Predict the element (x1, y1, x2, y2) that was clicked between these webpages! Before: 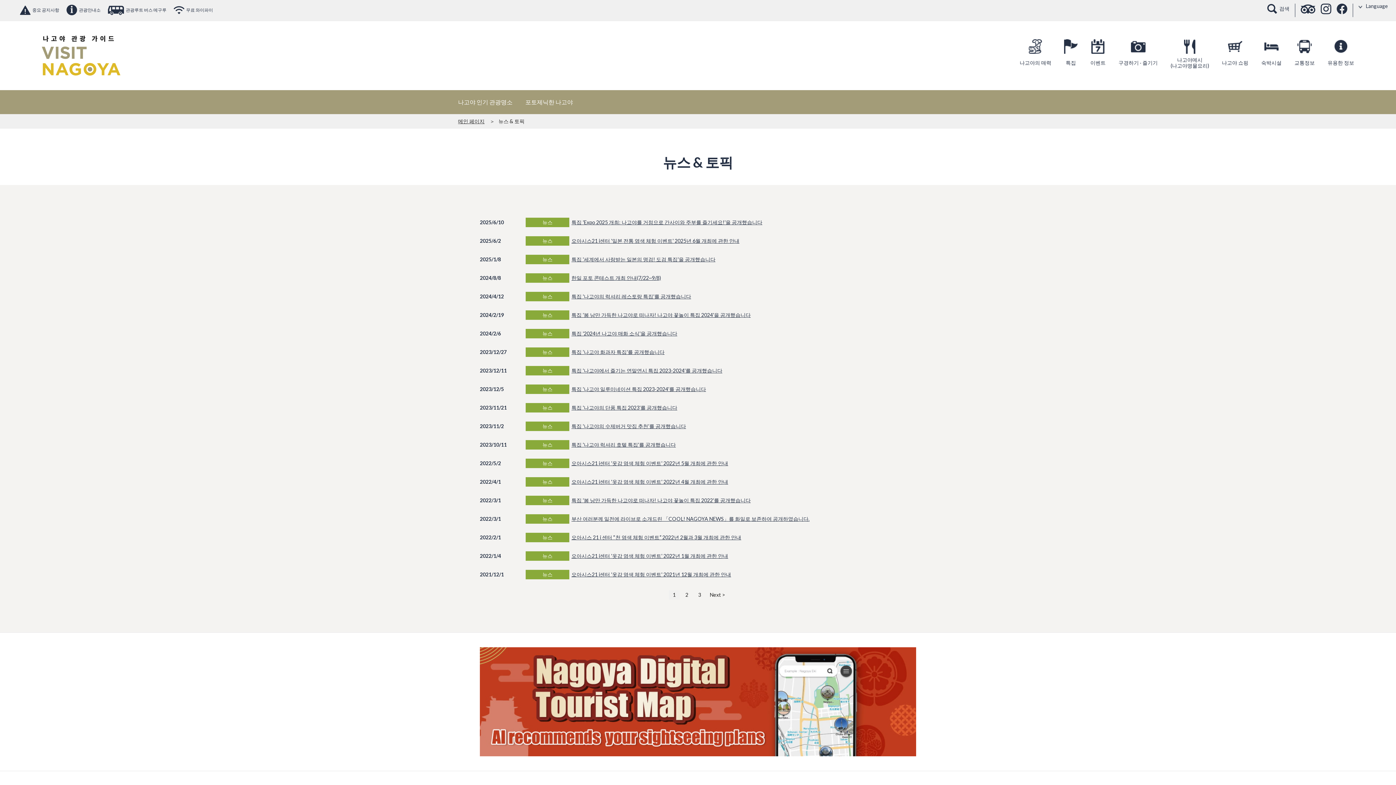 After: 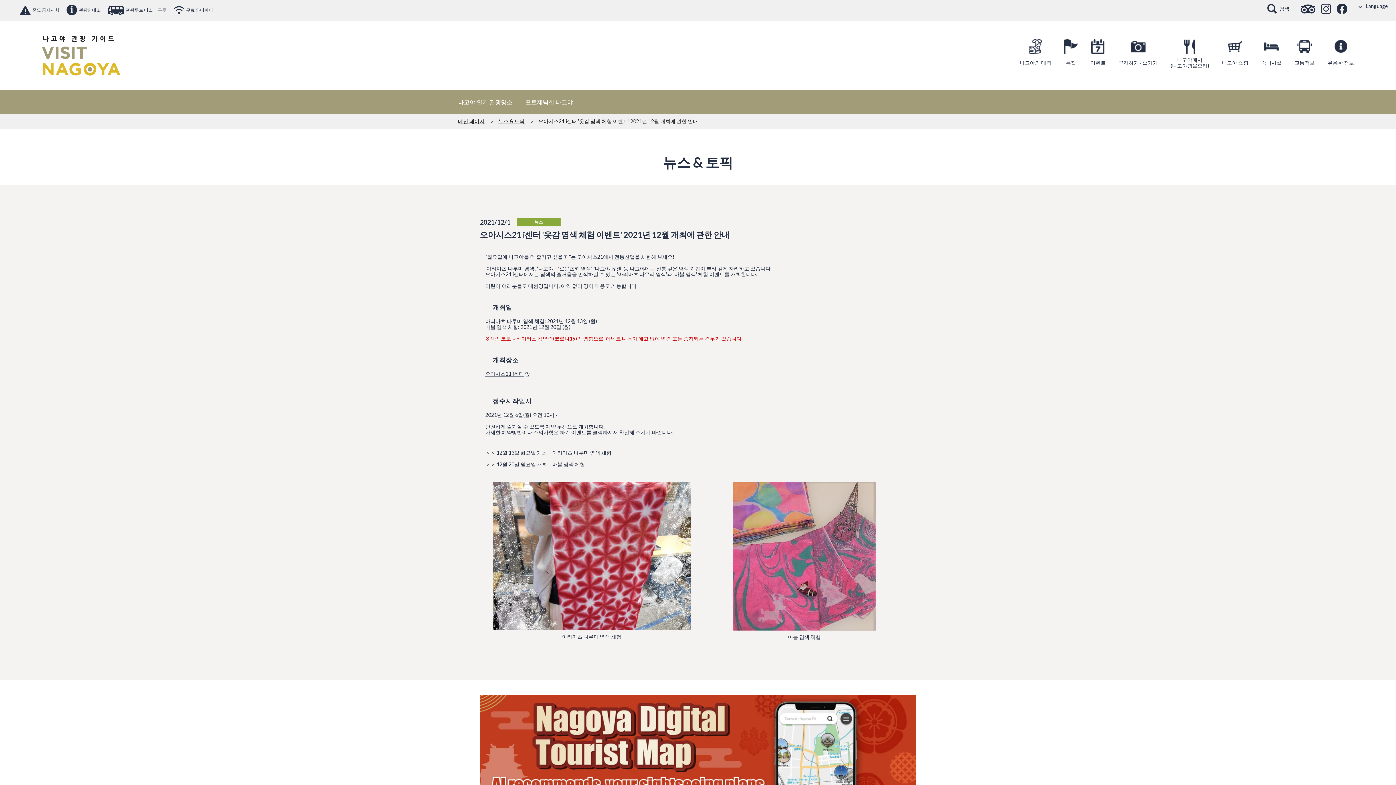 Action: label: 오아시스21 i센터 '옷감 염색 체험 이벤트' 2021년 12월 개최에 관한 안내 bbox: (571, 571, 731, 577)